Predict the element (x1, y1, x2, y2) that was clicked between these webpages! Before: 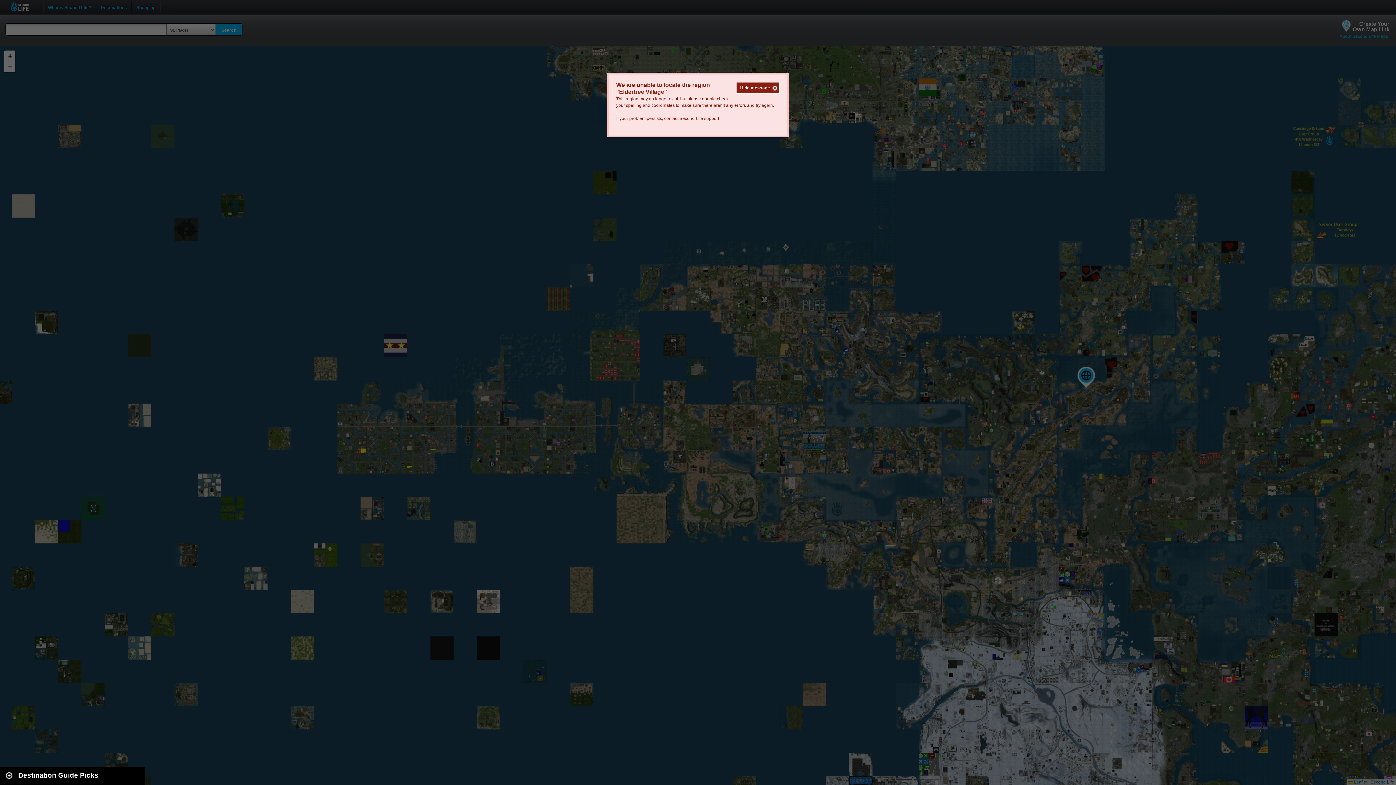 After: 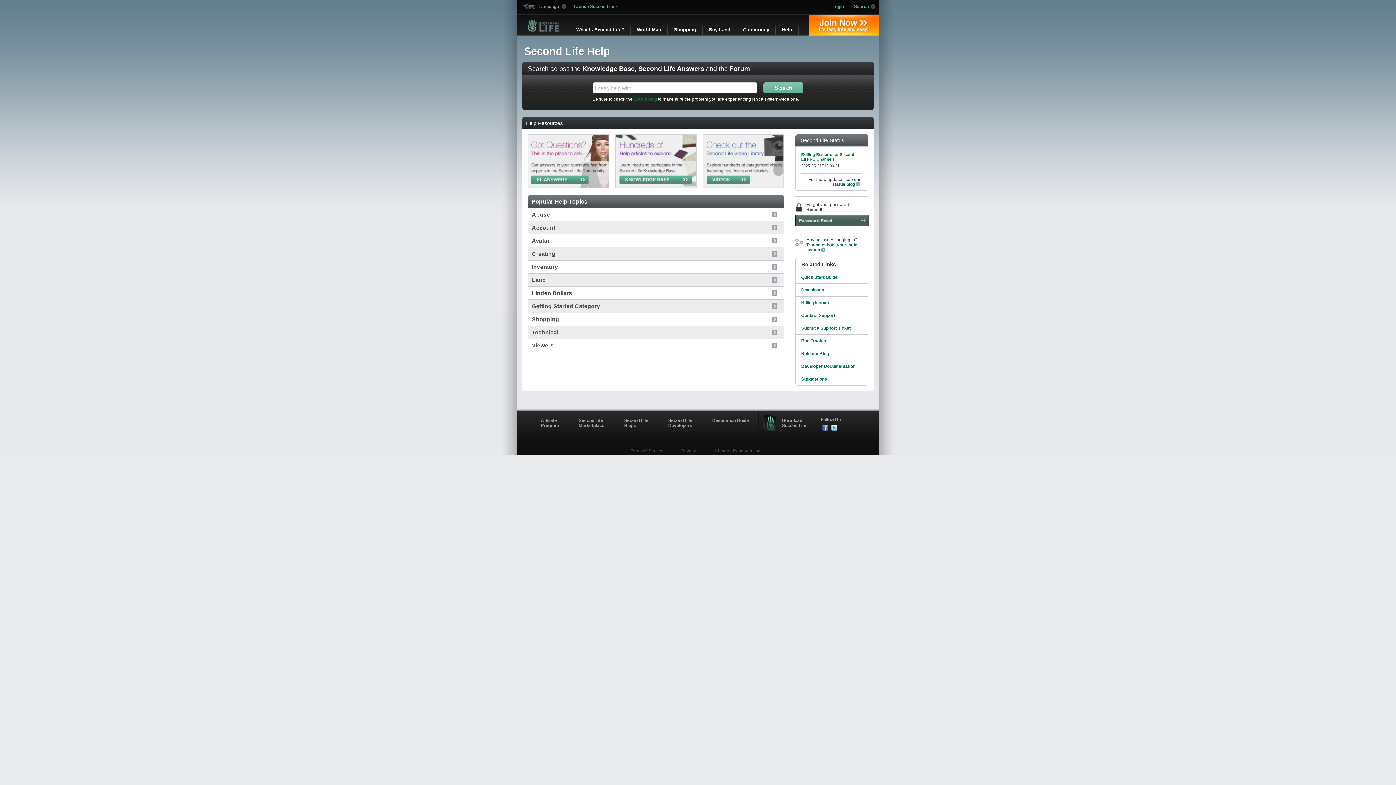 Action: label: Second Life support bbox: (679, 116, 719, 121)